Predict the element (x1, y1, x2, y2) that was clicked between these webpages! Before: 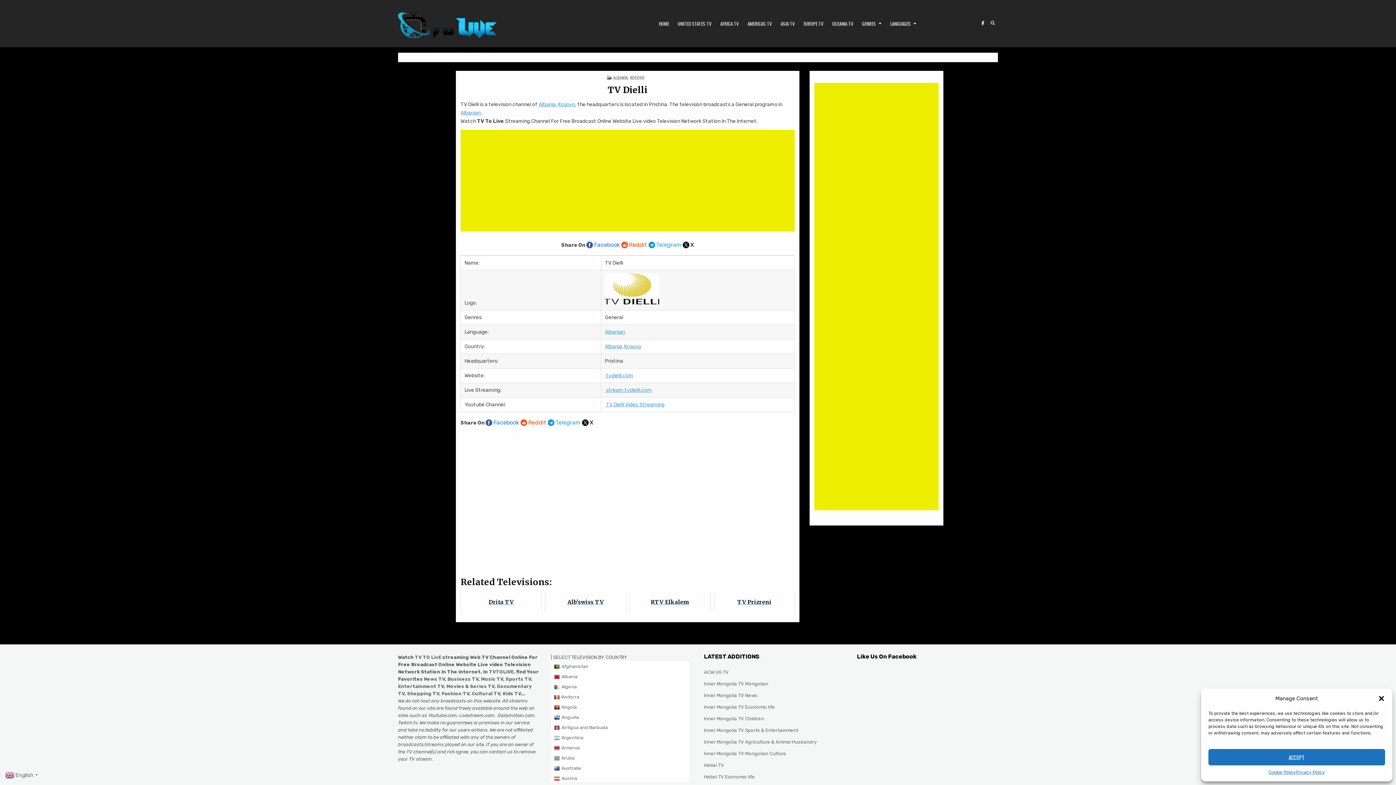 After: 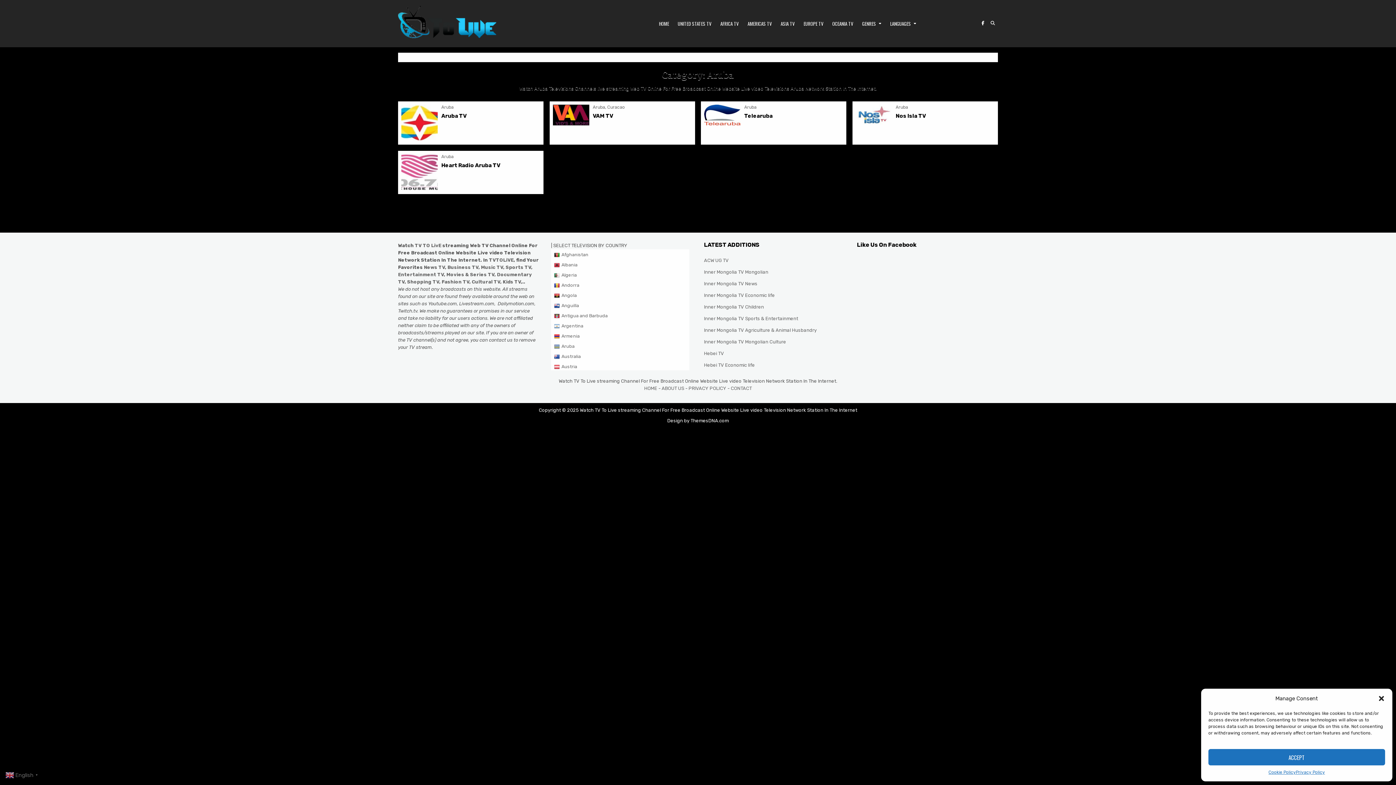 Action: bbox: (551, 753, 689, 763) label:  Aruba